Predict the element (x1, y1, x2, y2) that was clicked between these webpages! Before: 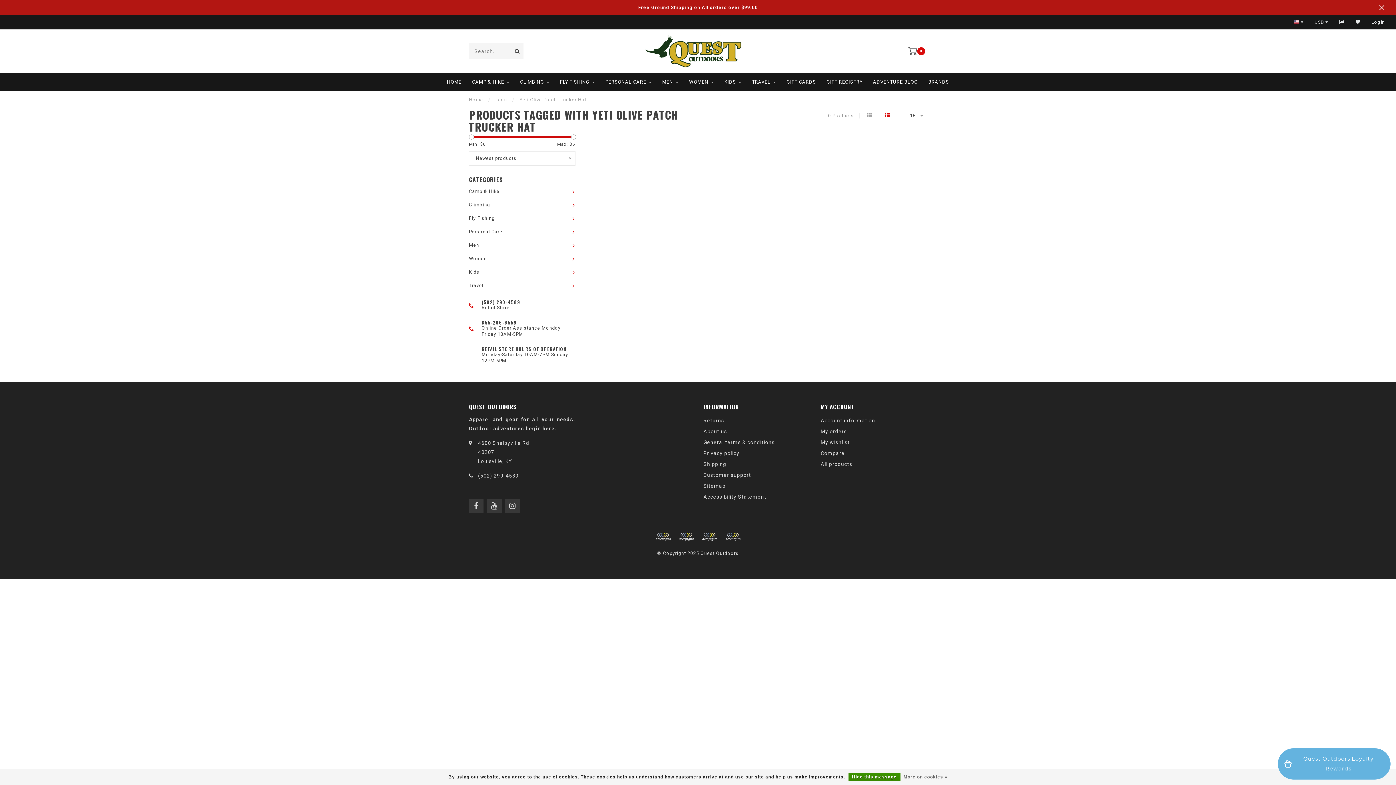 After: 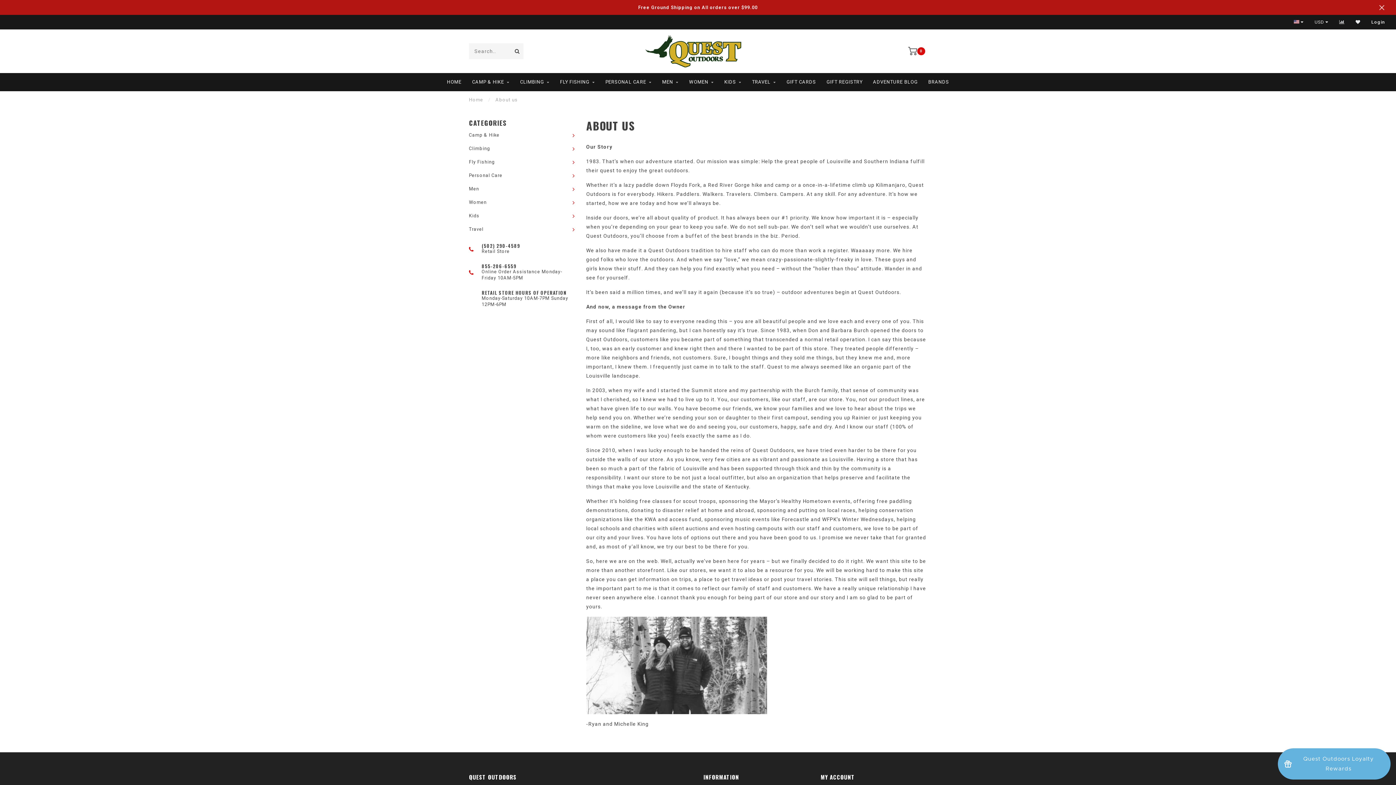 Action: label: About us bbox: (703, 426, 727, 437)